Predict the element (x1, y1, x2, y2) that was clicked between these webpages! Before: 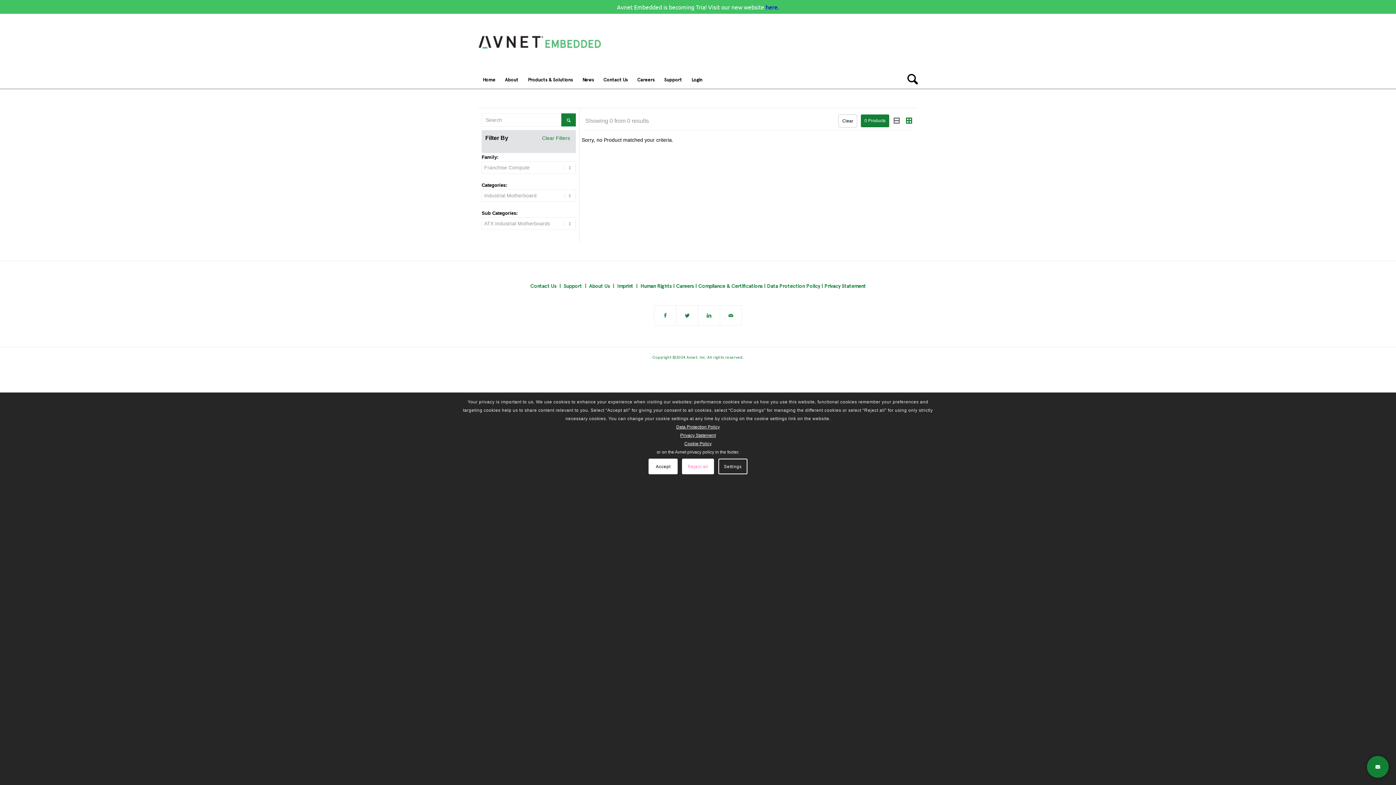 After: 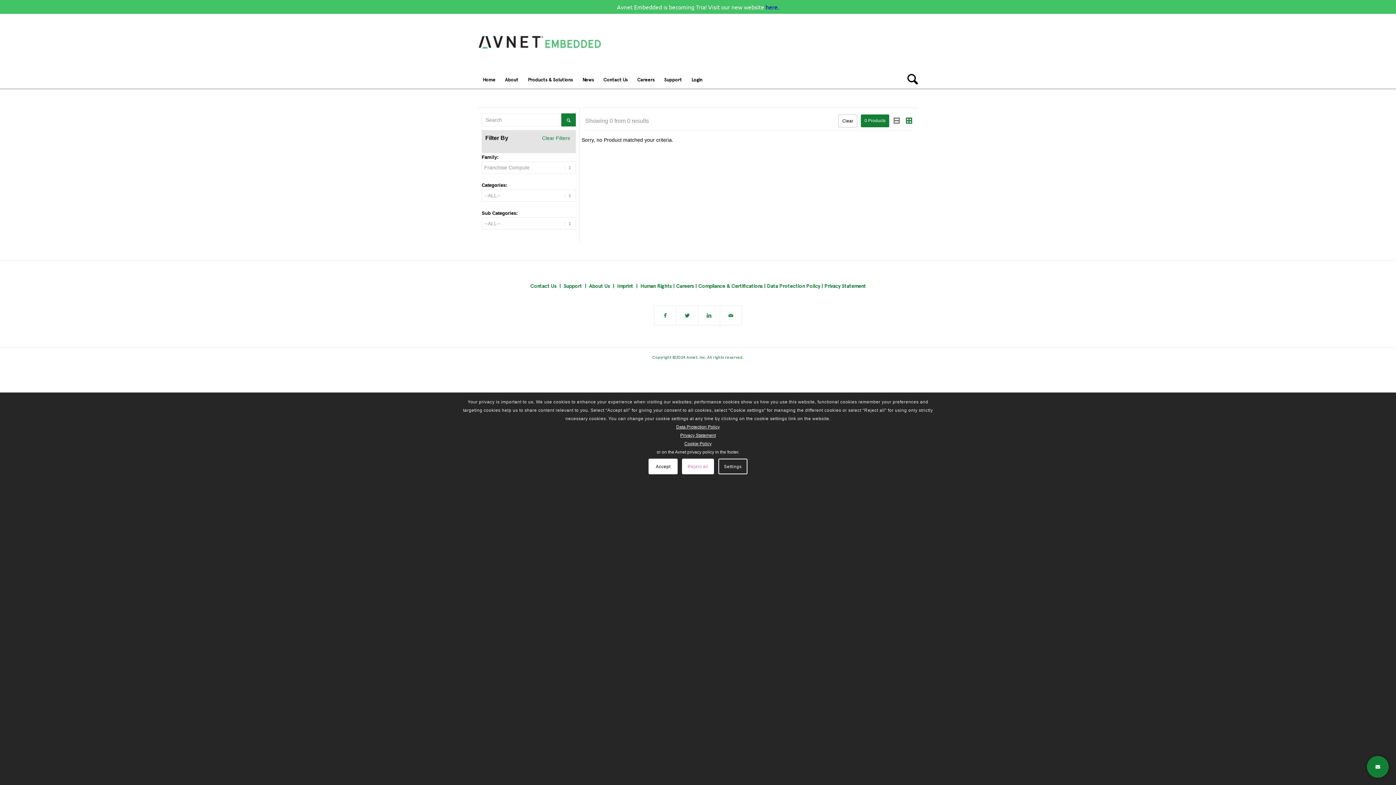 Action: label: Clear Filters bbox: (540, 134, 572, 141)